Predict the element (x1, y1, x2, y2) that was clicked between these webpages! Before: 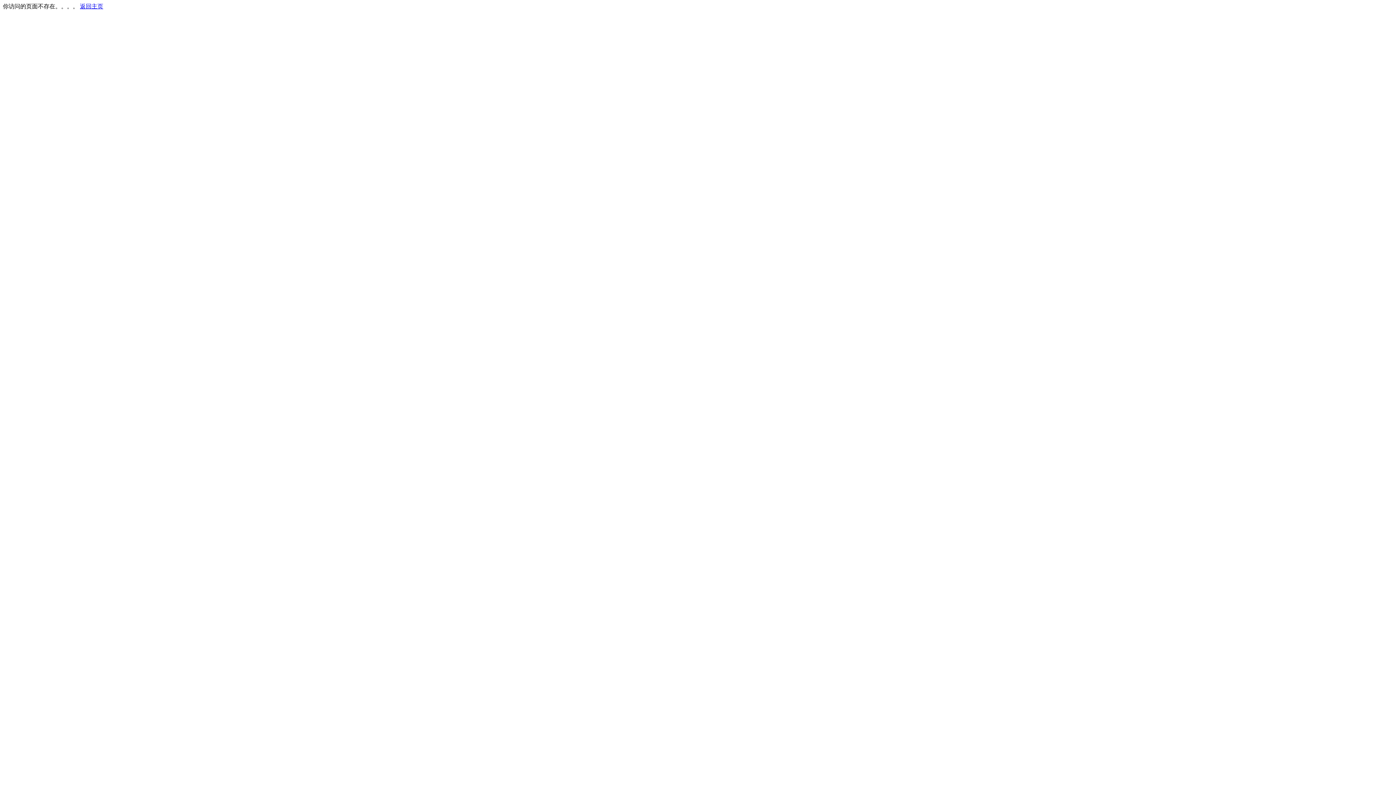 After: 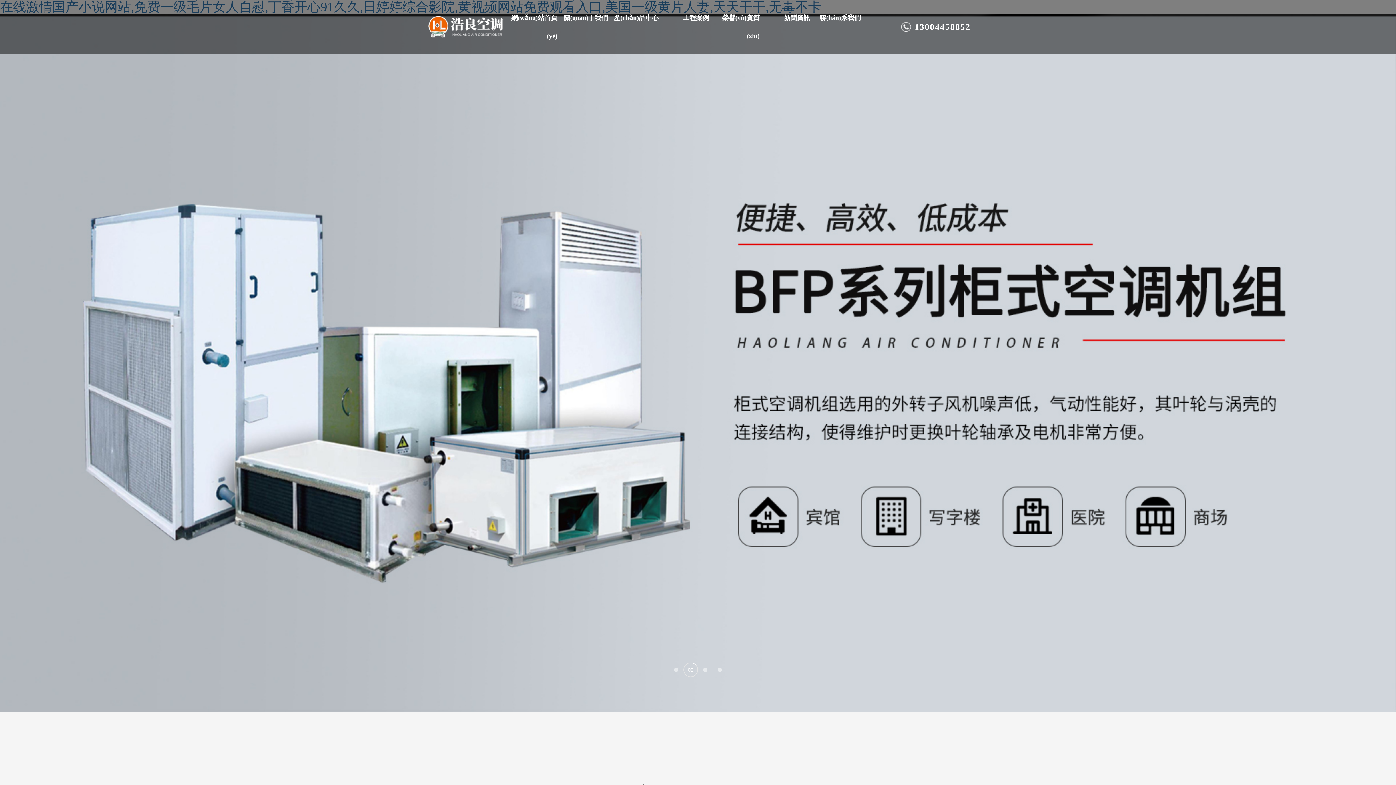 Action: bbox: (80, 3, 103, 9) label: 返回主页